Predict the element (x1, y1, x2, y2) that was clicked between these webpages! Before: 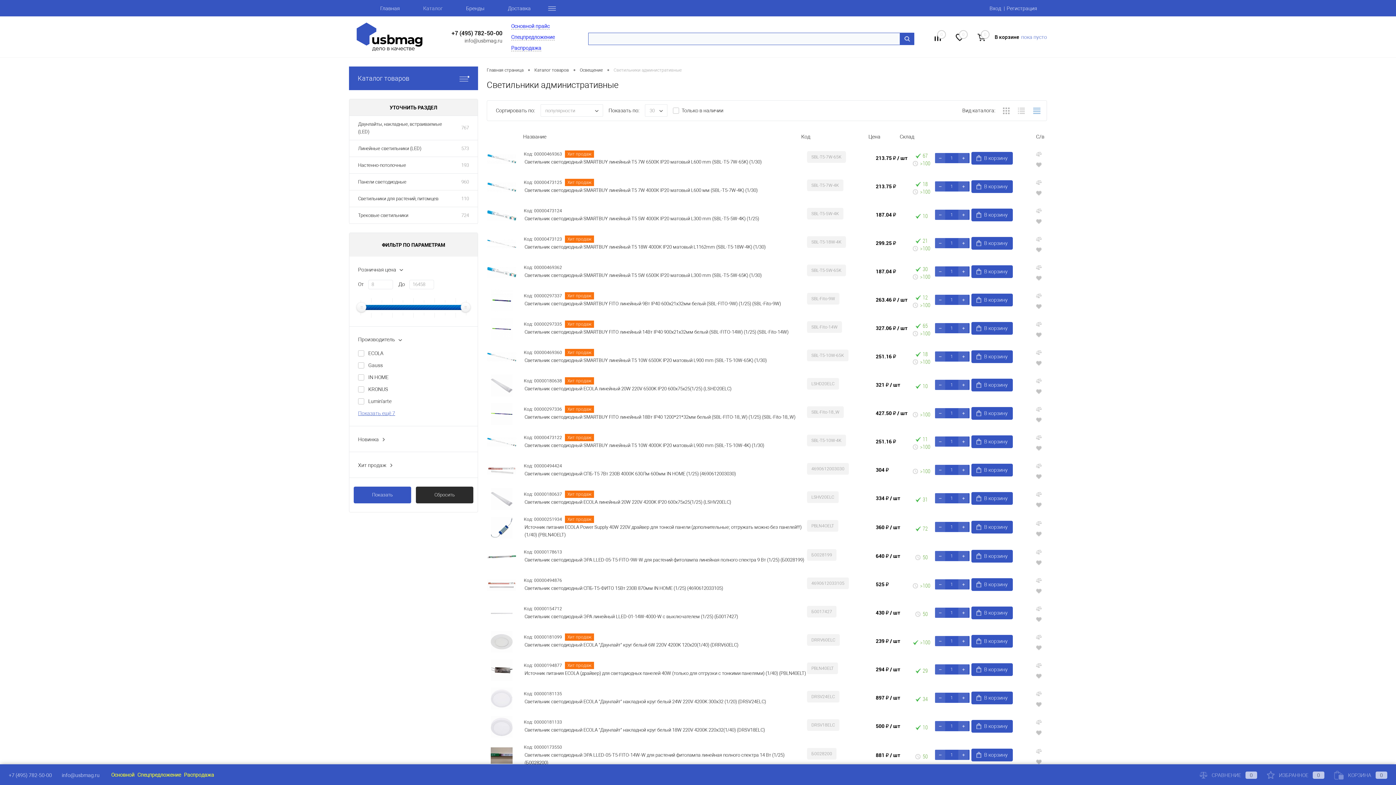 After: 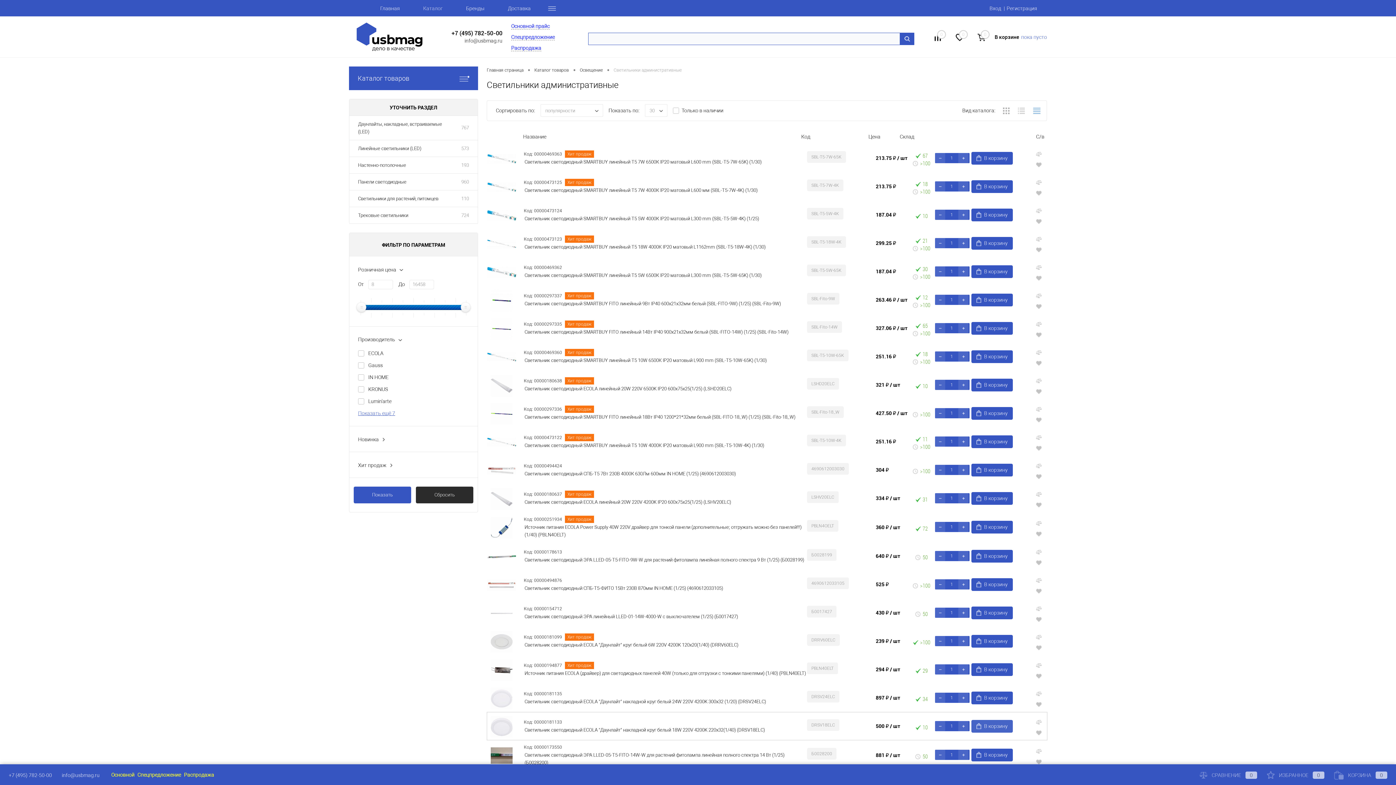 Action: label: В корзину bbox: (971, 720, 1013, 733)